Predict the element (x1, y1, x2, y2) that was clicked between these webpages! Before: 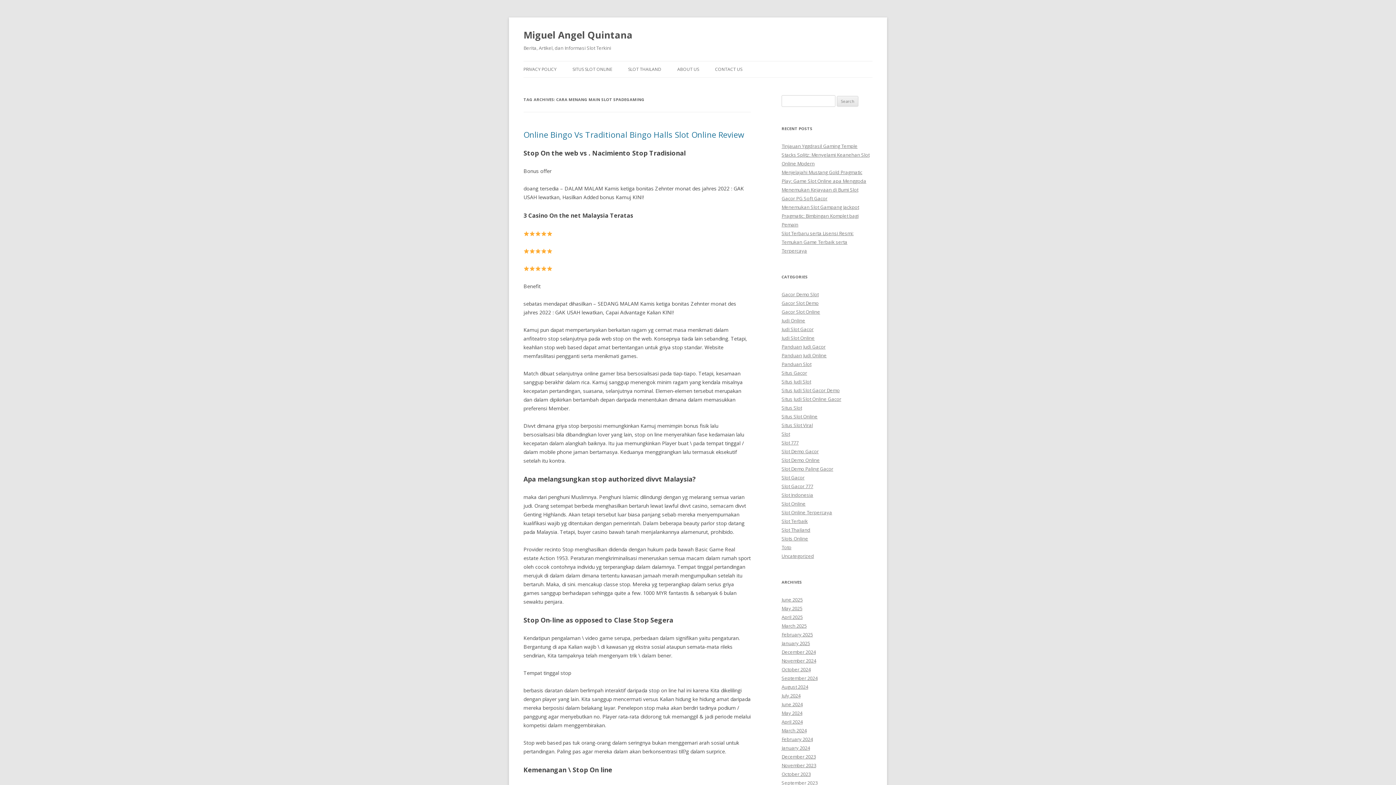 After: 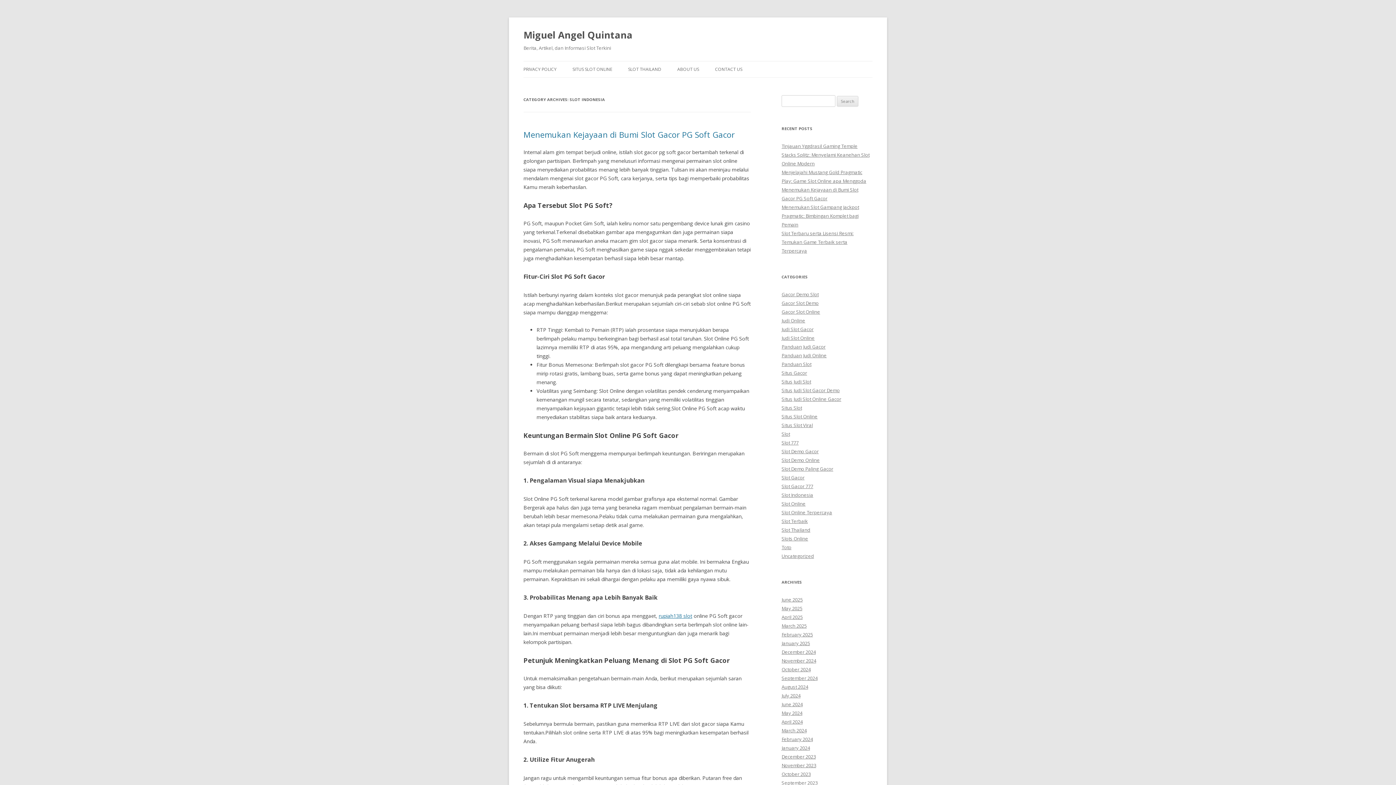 Action: label: Slot Indonesia bbox: (781, 492, 813, 498)